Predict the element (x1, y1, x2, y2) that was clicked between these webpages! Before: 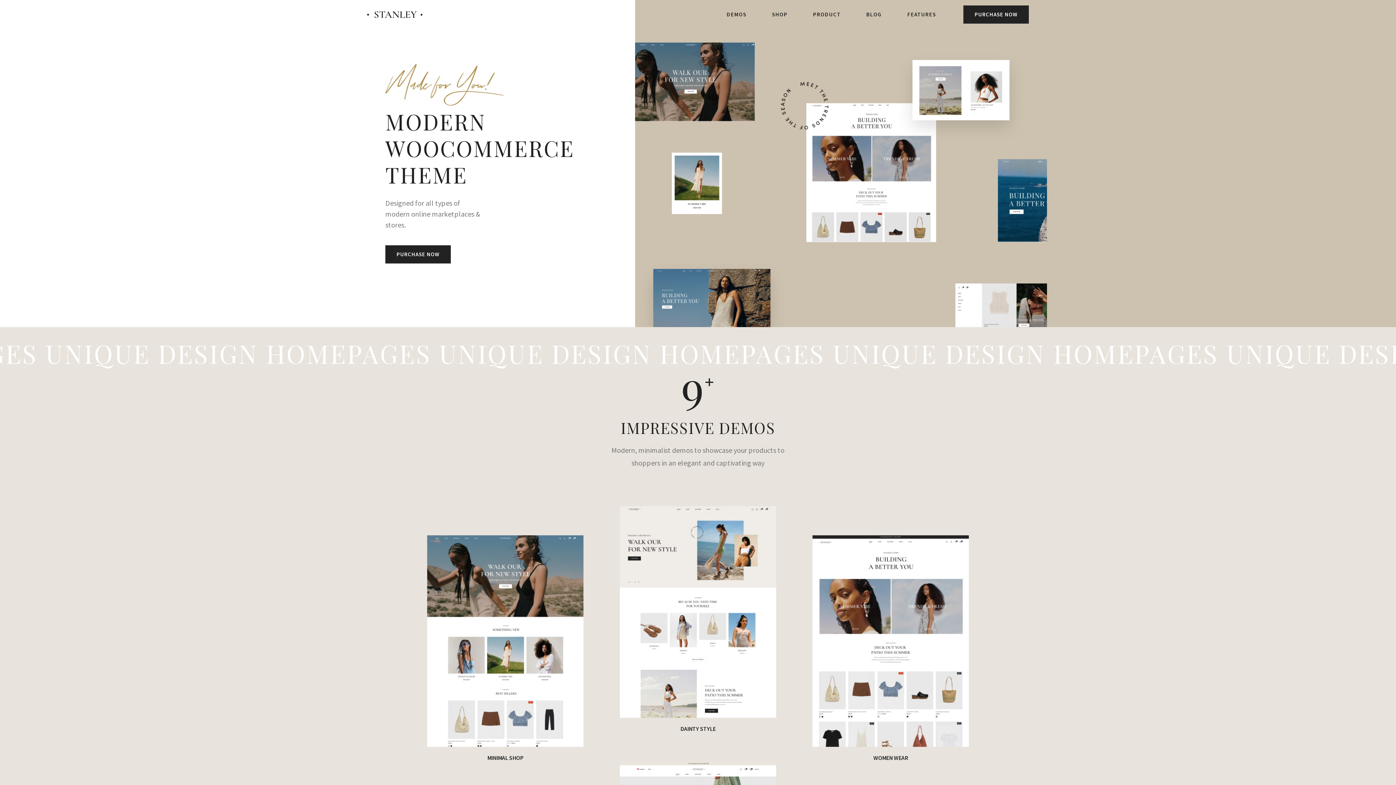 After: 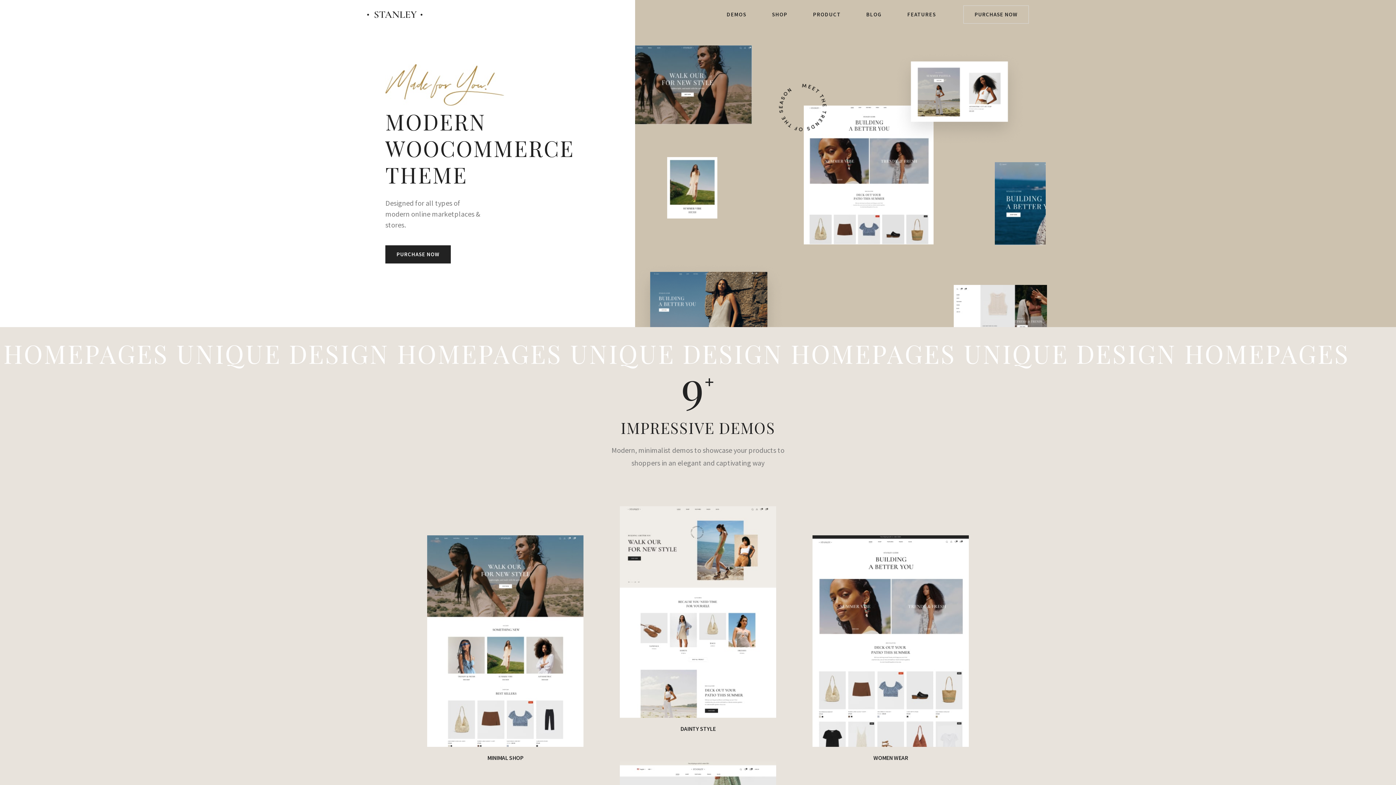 Action: bbox: (963, 5, 1029, 23) label: PURCHASE NOW